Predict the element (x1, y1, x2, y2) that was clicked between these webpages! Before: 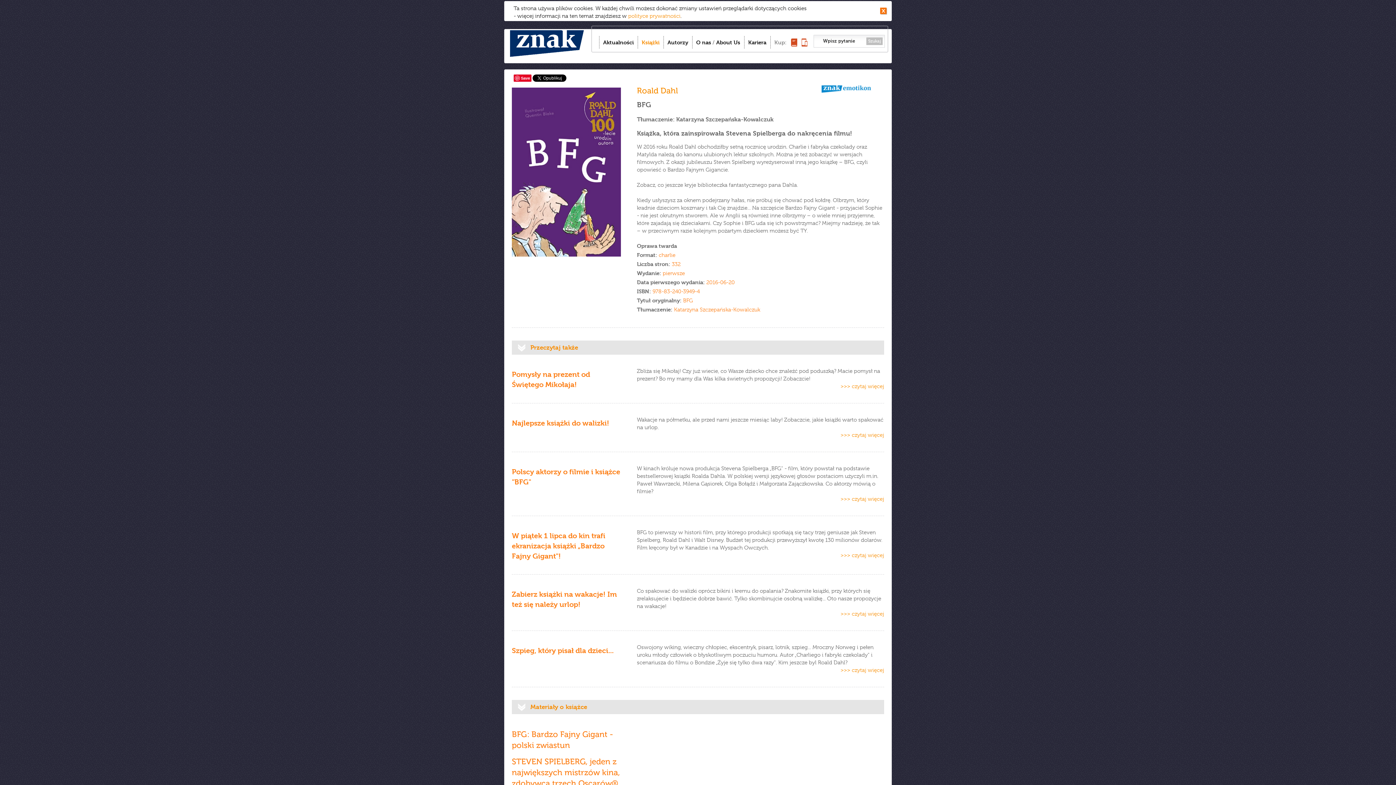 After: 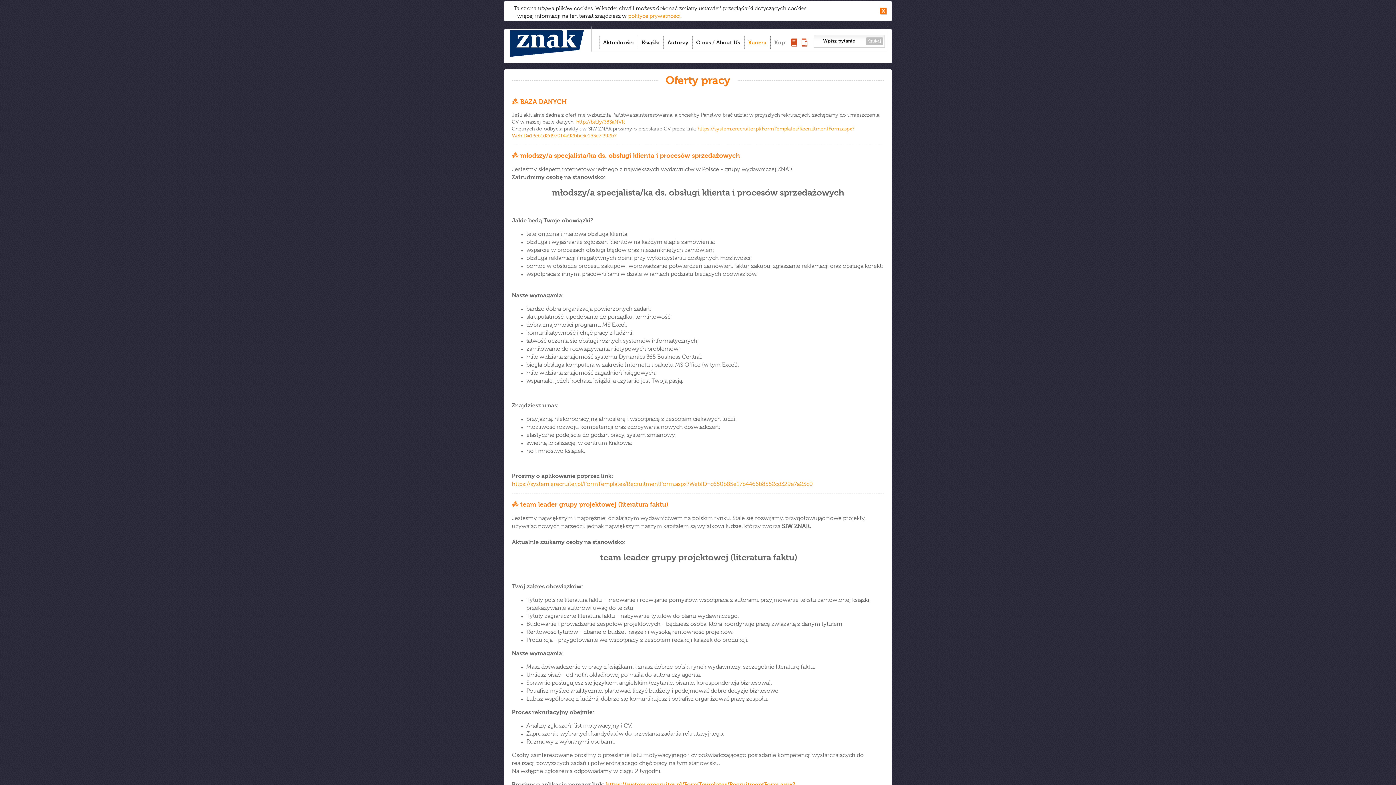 Action: bbox: (748, 36, 766, 48) label: Kariera